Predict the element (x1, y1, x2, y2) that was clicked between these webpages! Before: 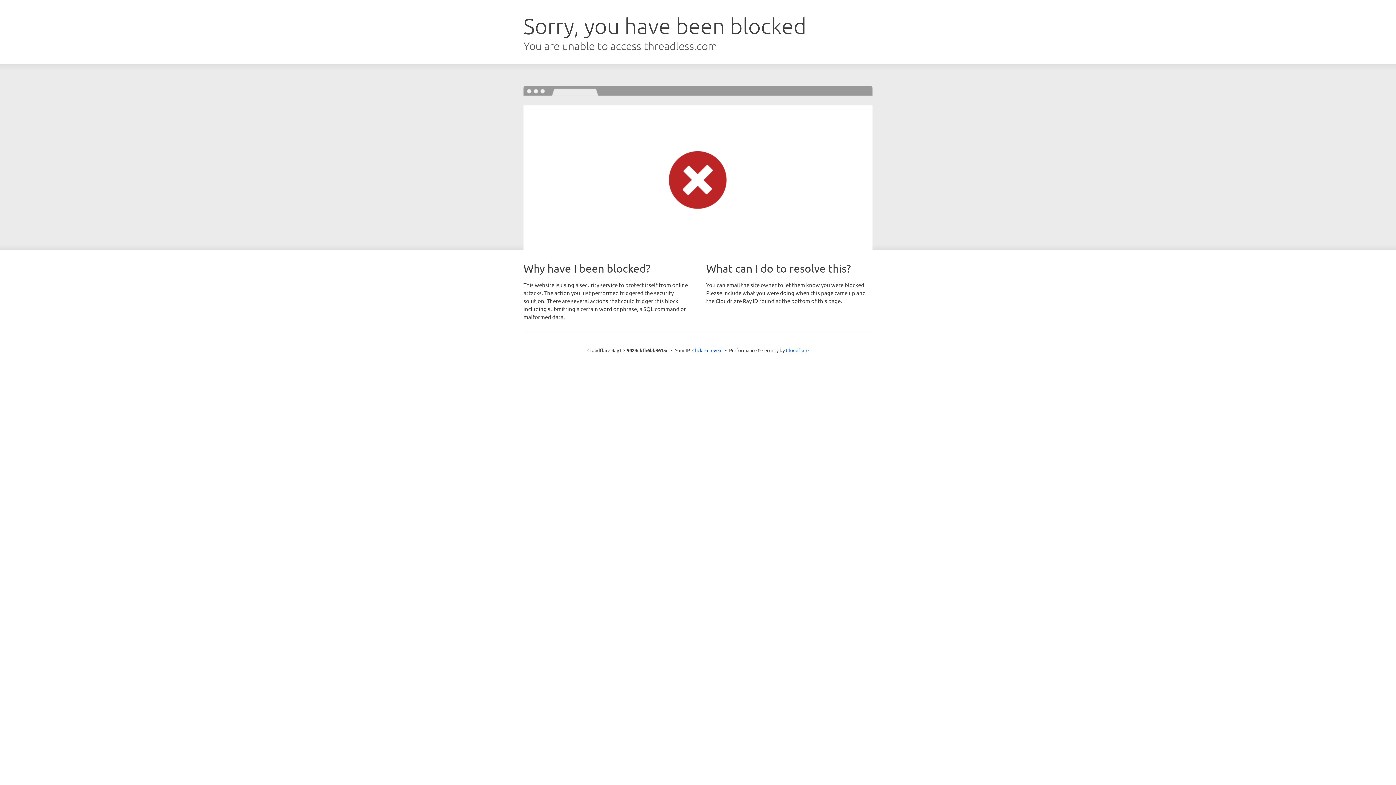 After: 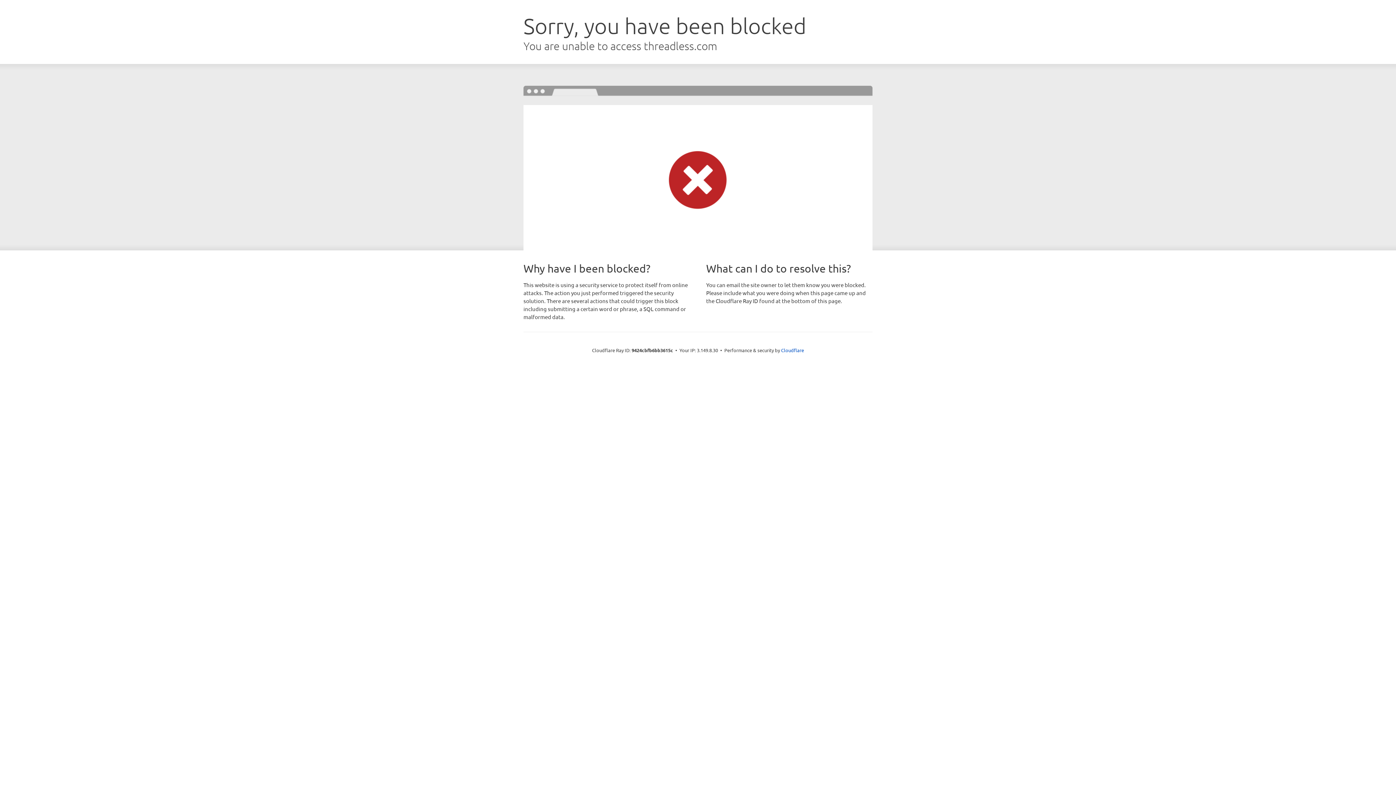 Action: label: Click to reveal bbox: (692, 346, 722, 353)